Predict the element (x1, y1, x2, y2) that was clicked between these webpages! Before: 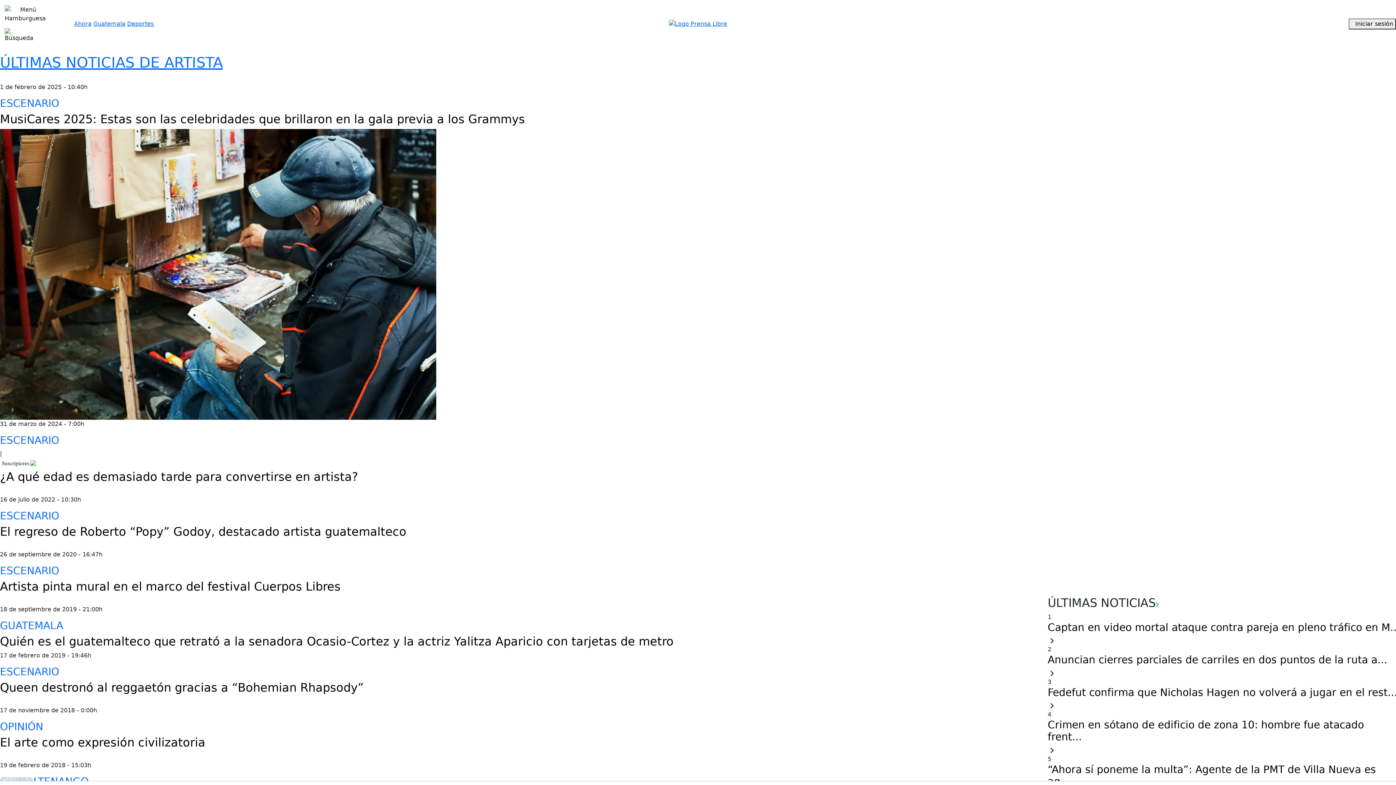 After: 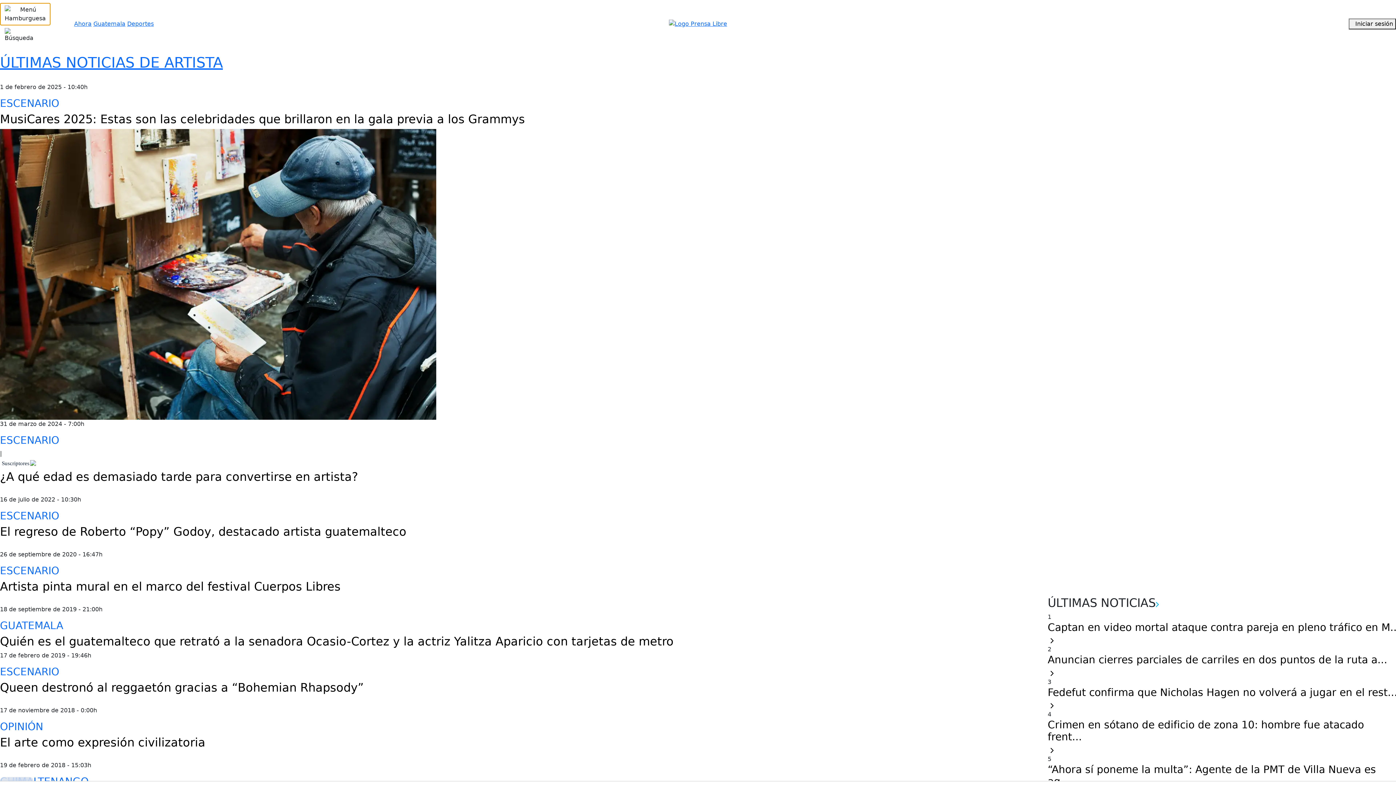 Action: bbox: (0, 2, 50, 25)